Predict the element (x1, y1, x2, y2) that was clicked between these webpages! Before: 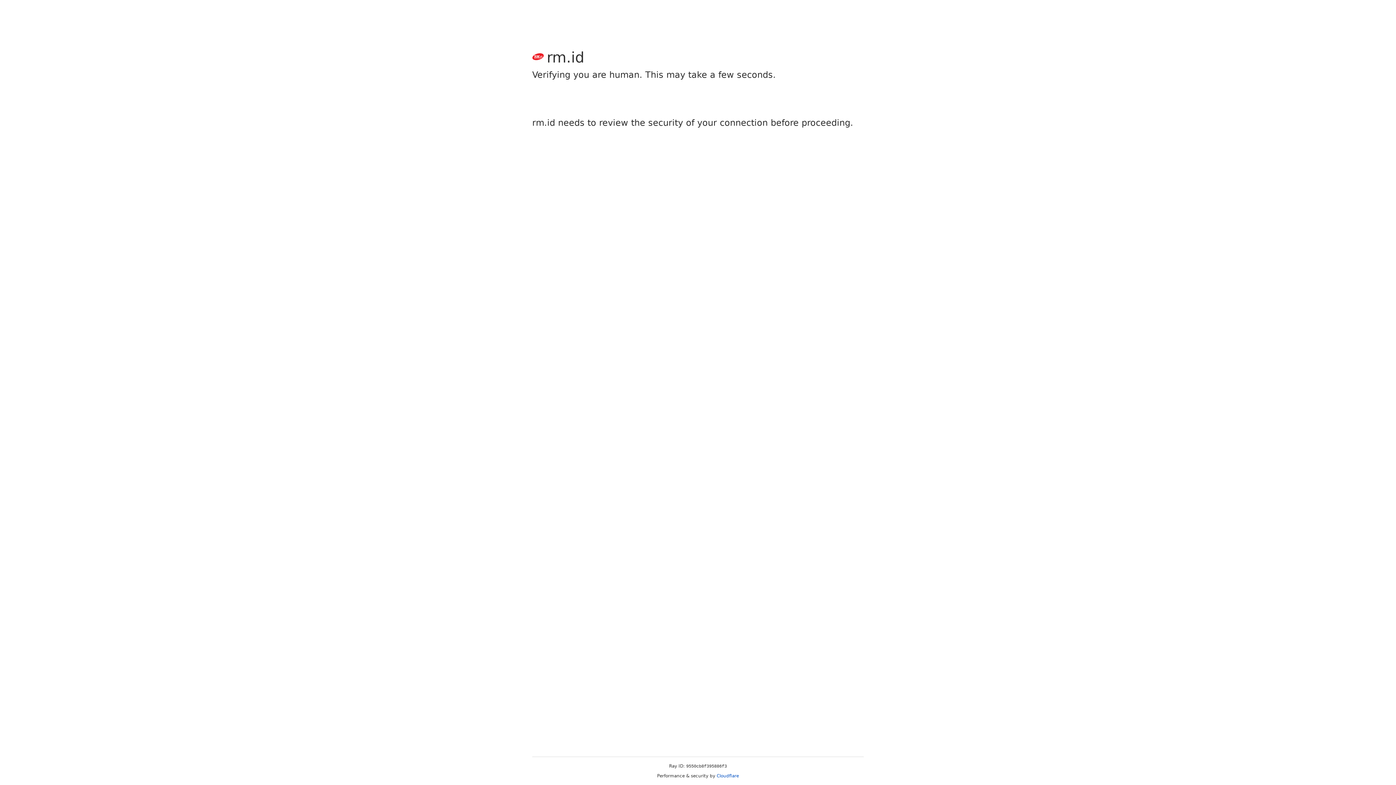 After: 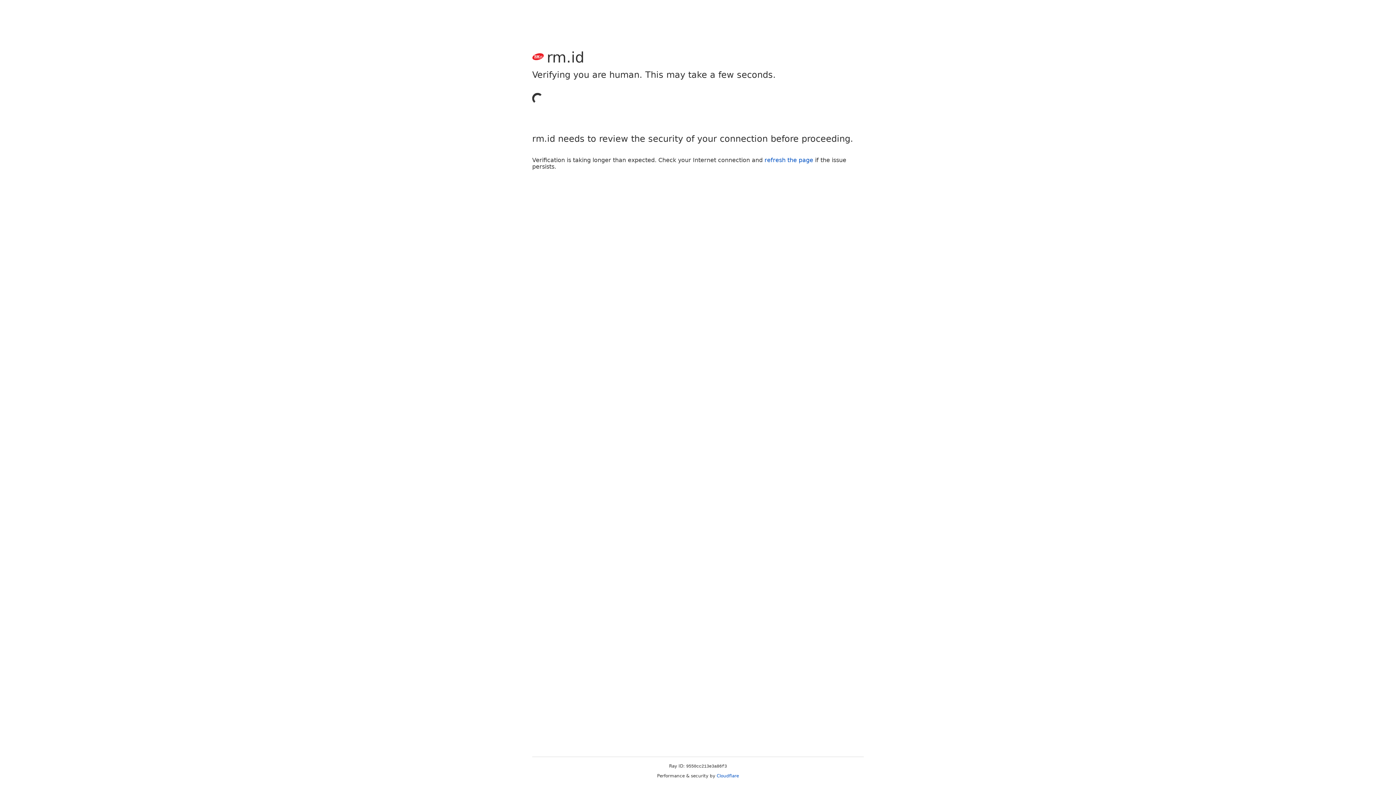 Action: bbox: (716, 773, 739, 778) label: Cloudflare